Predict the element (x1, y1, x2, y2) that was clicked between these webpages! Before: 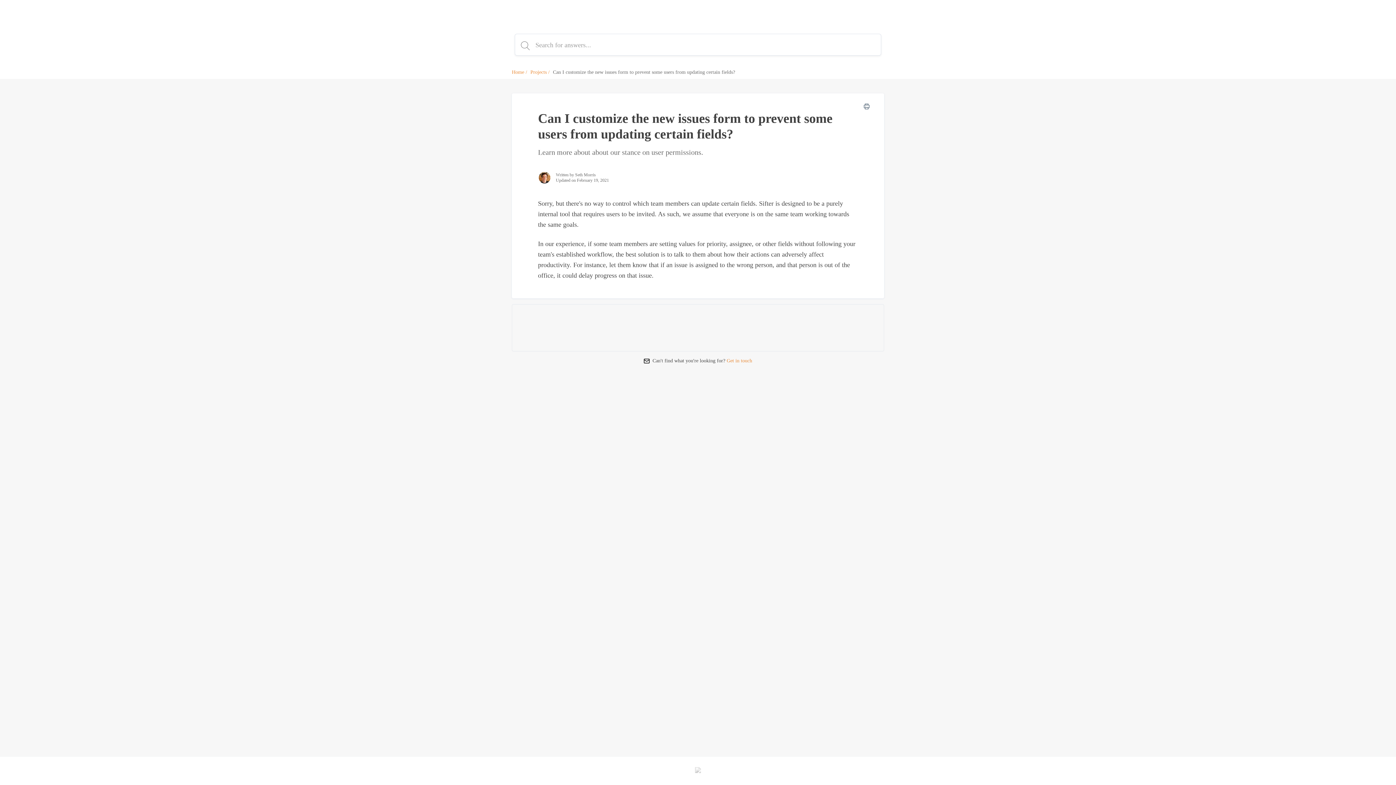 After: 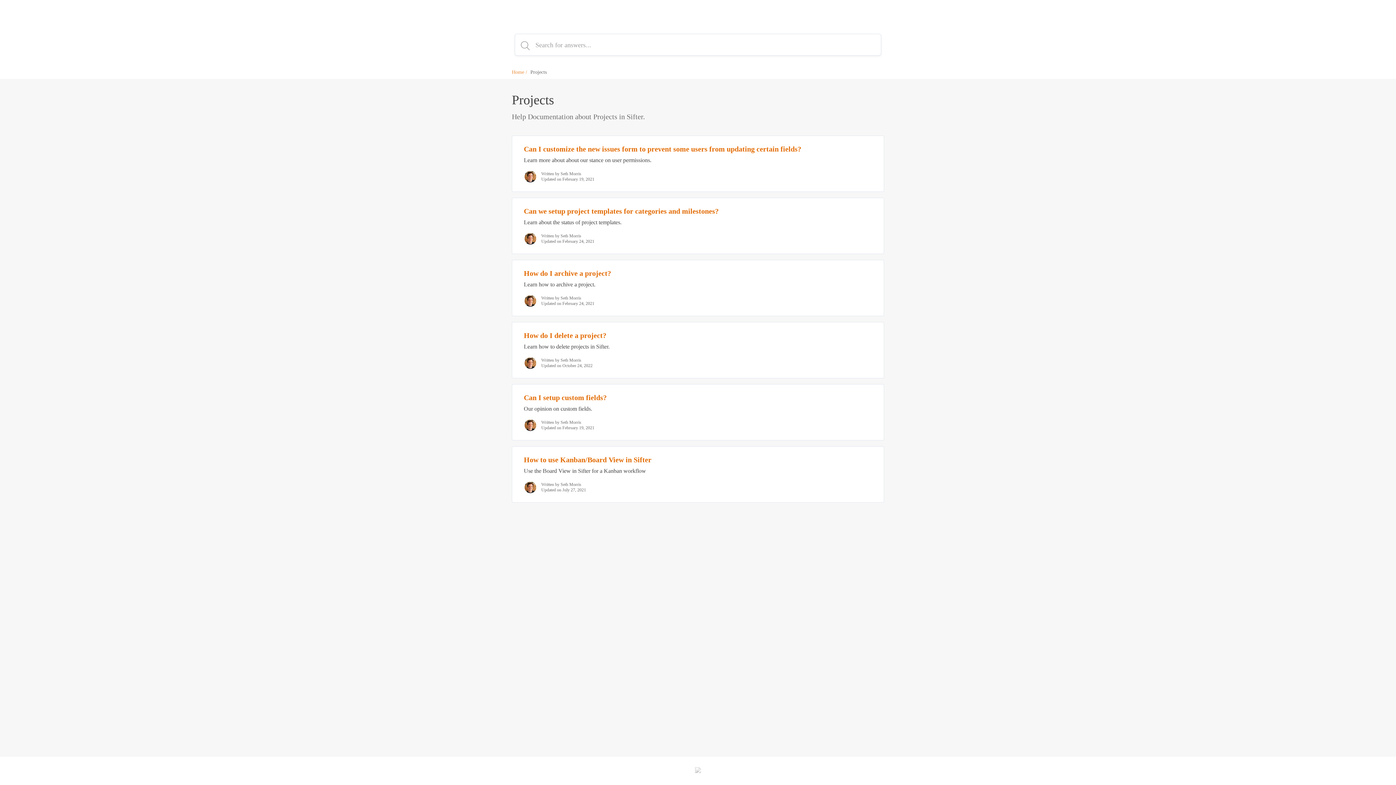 Action: bbox: (530, 69, 546, 74) label: Projects